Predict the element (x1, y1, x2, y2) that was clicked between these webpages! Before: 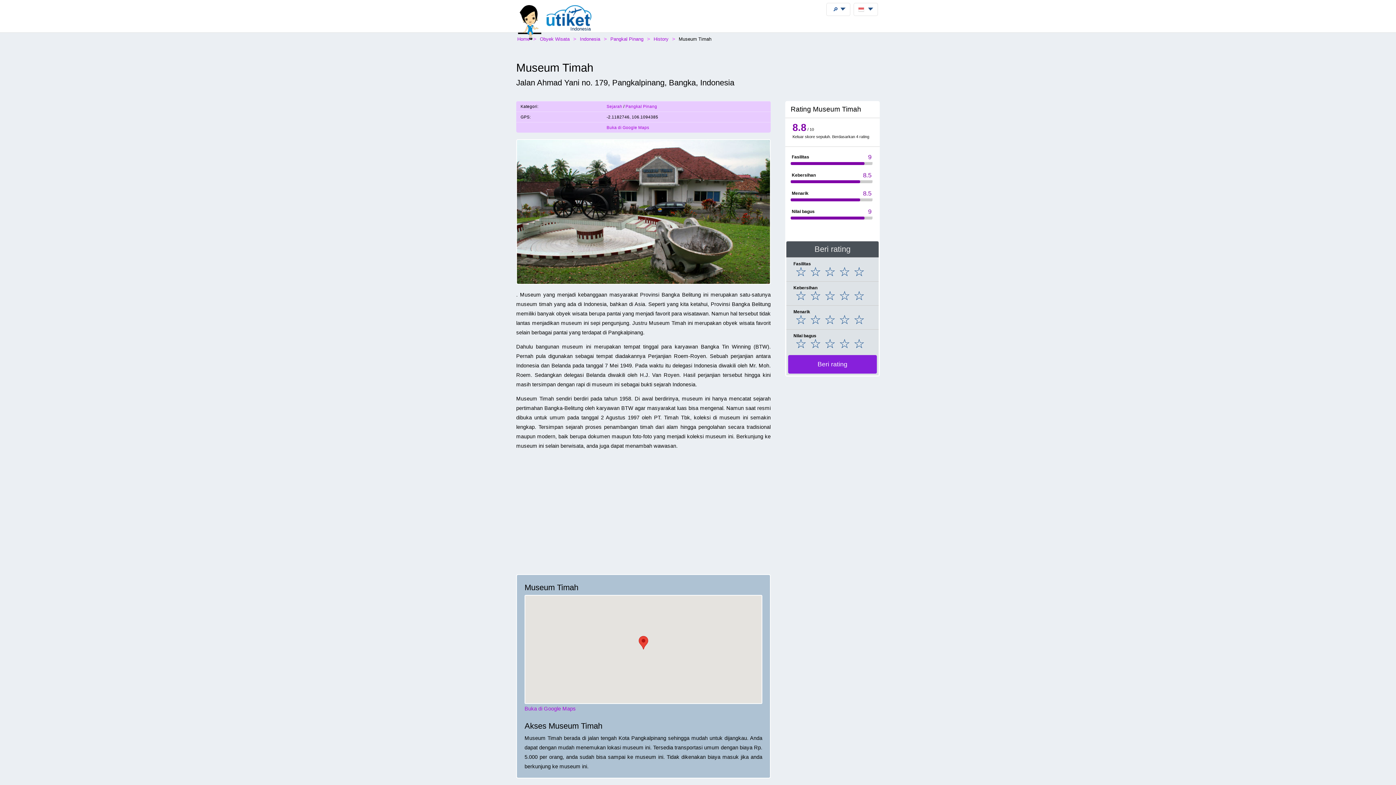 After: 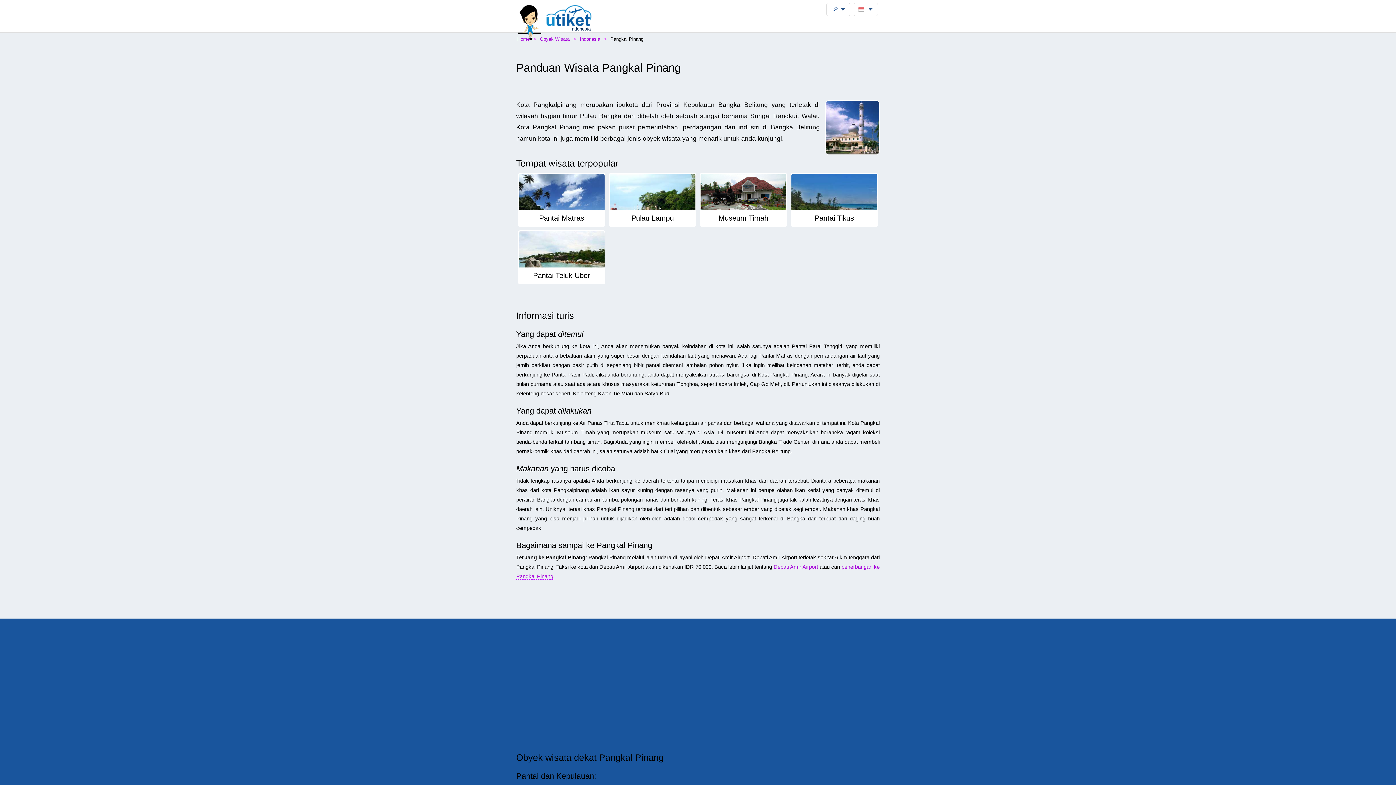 Action: bbox: (610, 36, 643, 41) label: Pangkal Pinang